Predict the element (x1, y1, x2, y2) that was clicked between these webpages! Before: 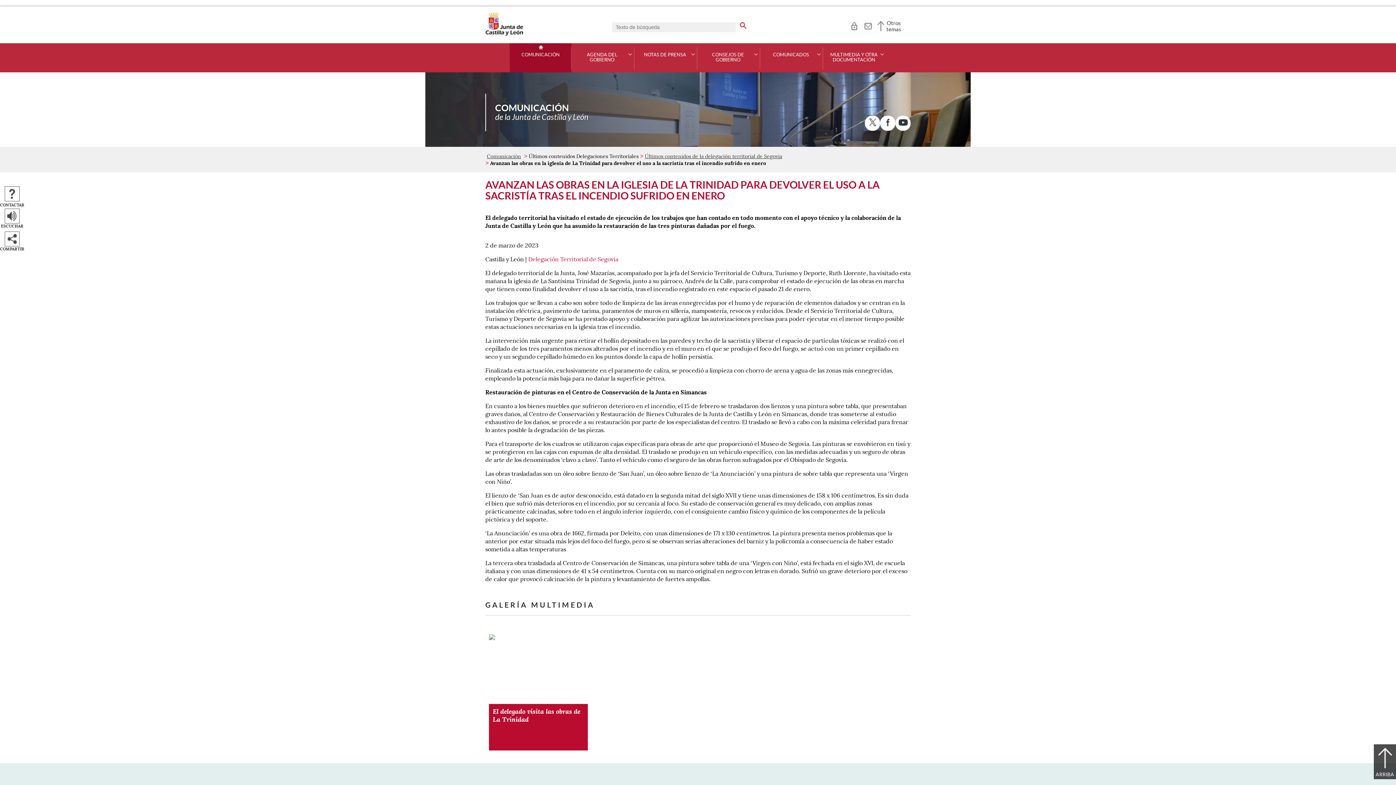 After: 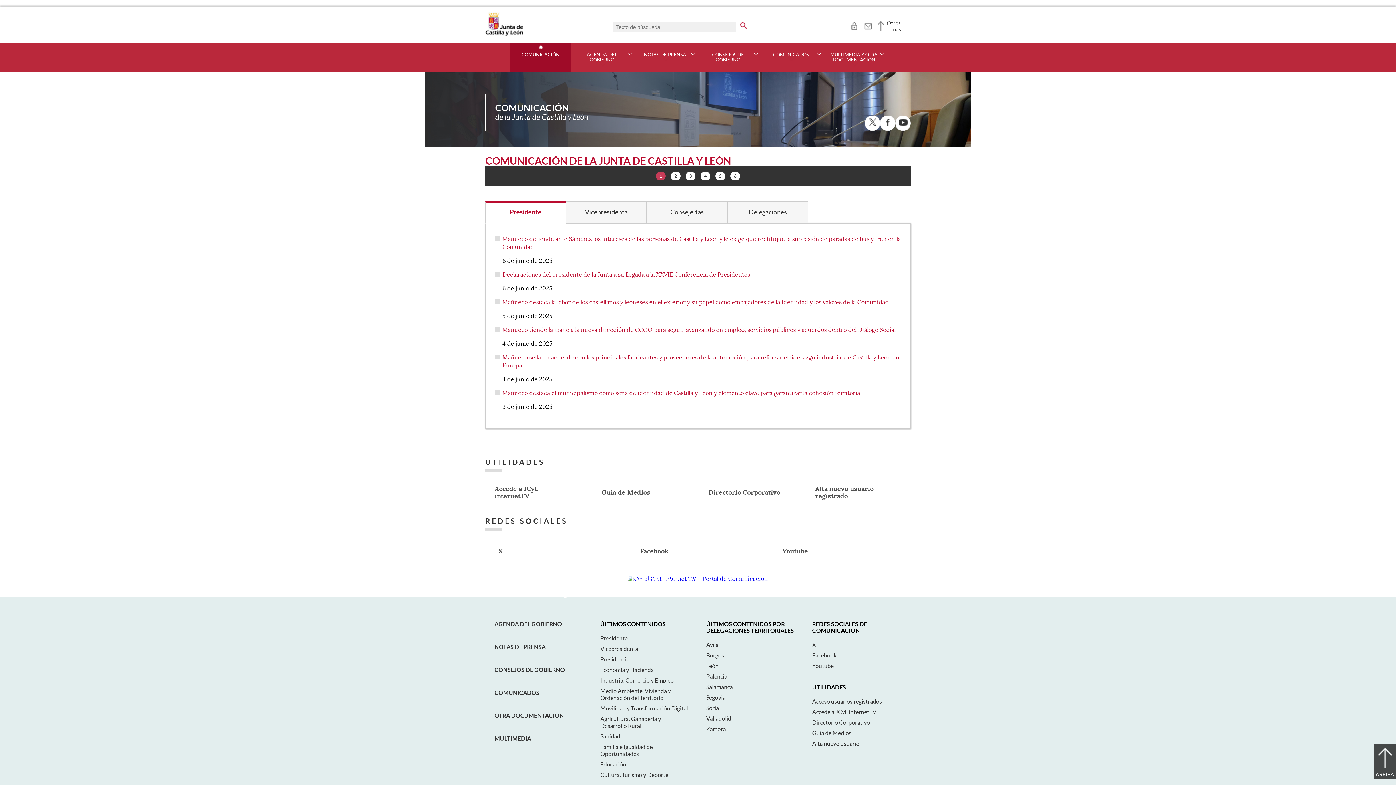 Action: bbox: (521, 52, 559, 57) label: COMUNICACIÓN